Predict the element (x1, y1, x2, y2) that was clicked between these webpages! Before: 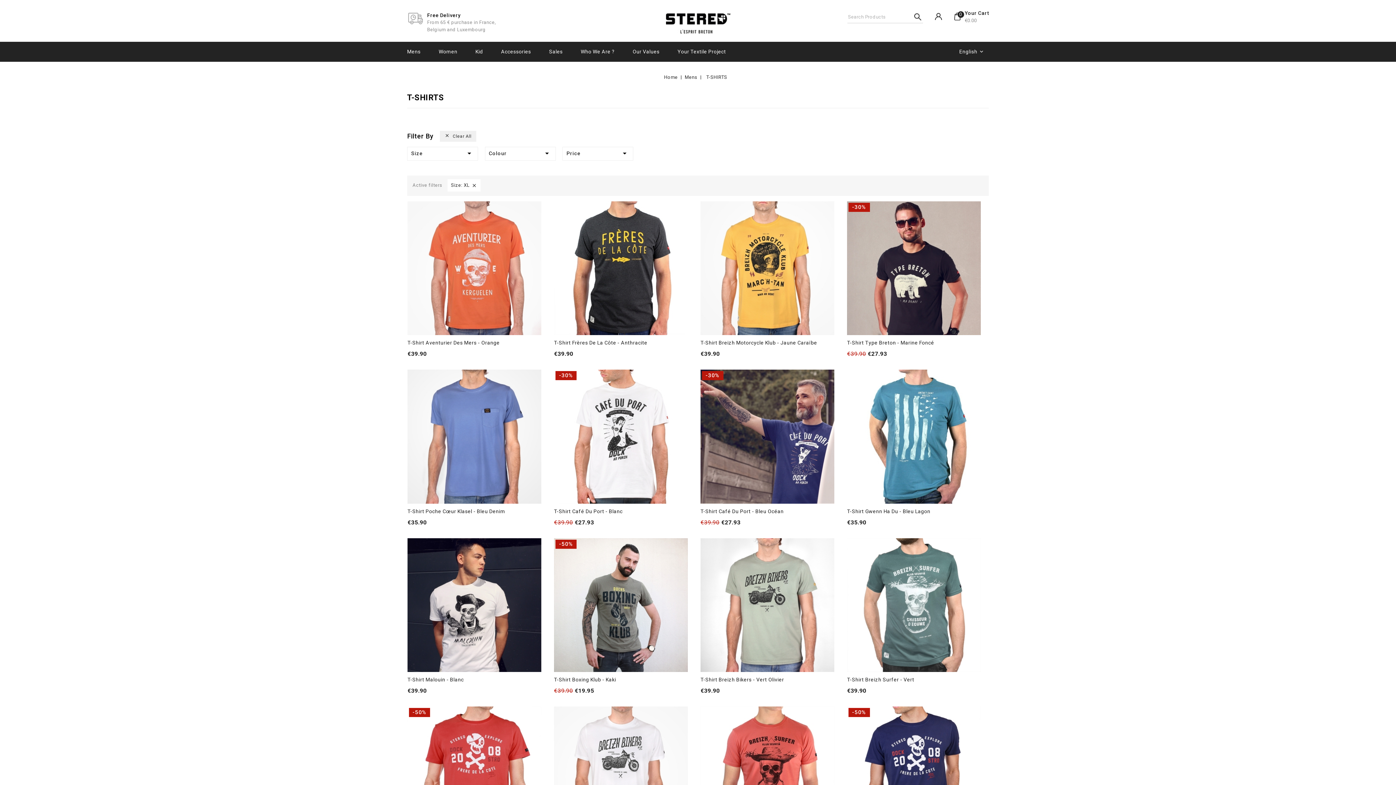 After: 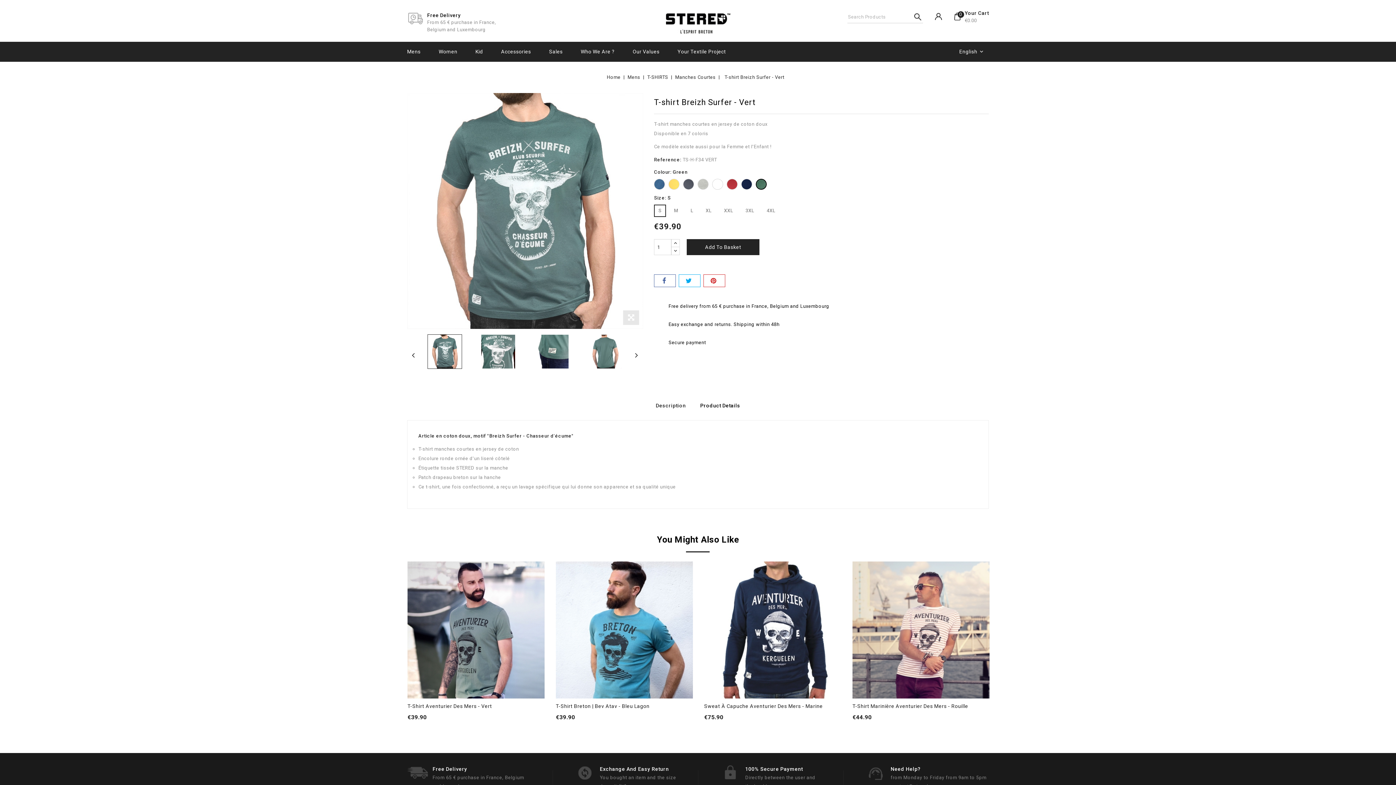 Action: bbox: (847, 538, 981, 672)